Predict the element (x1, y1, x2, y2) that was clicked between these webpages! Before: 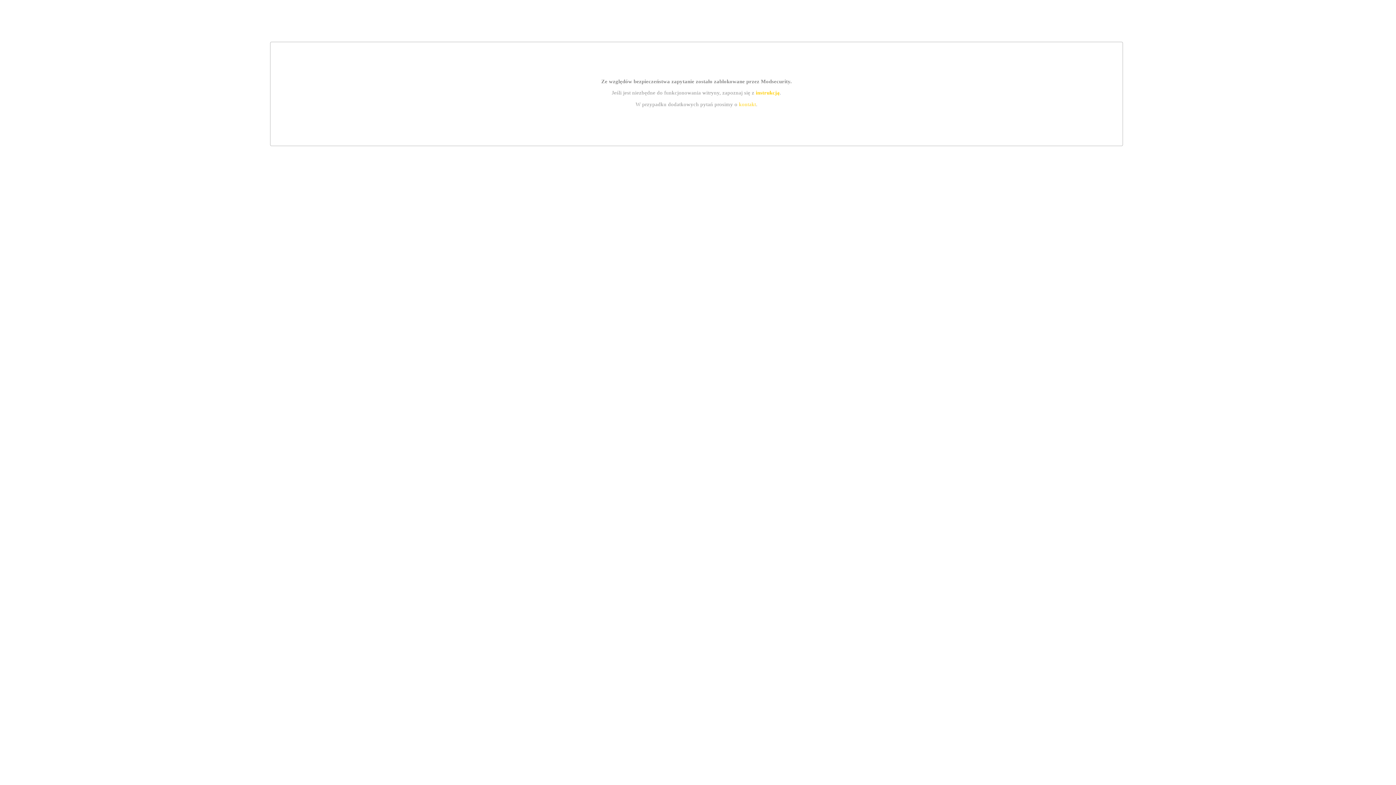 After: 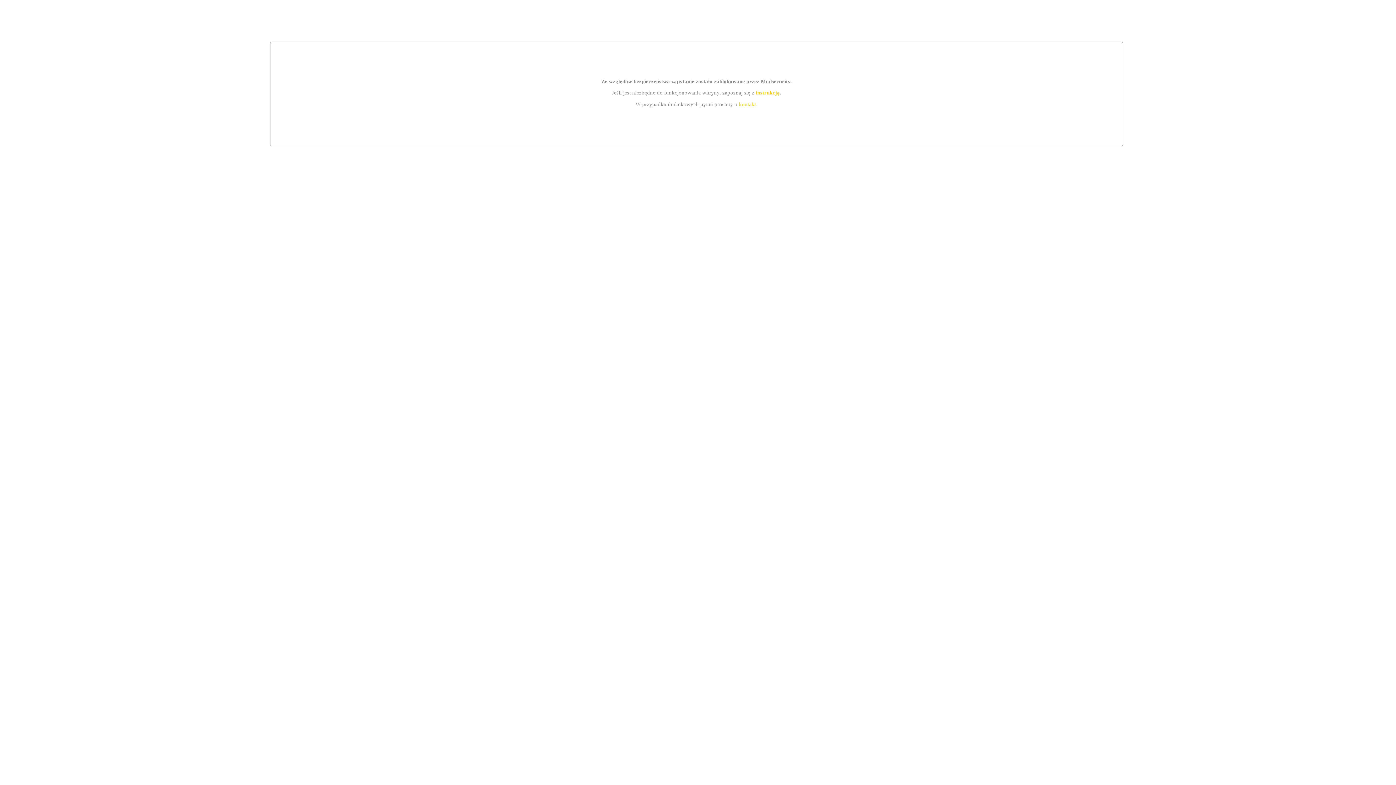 Action: bbox: (739, 101, 756, 107) label: kontakt